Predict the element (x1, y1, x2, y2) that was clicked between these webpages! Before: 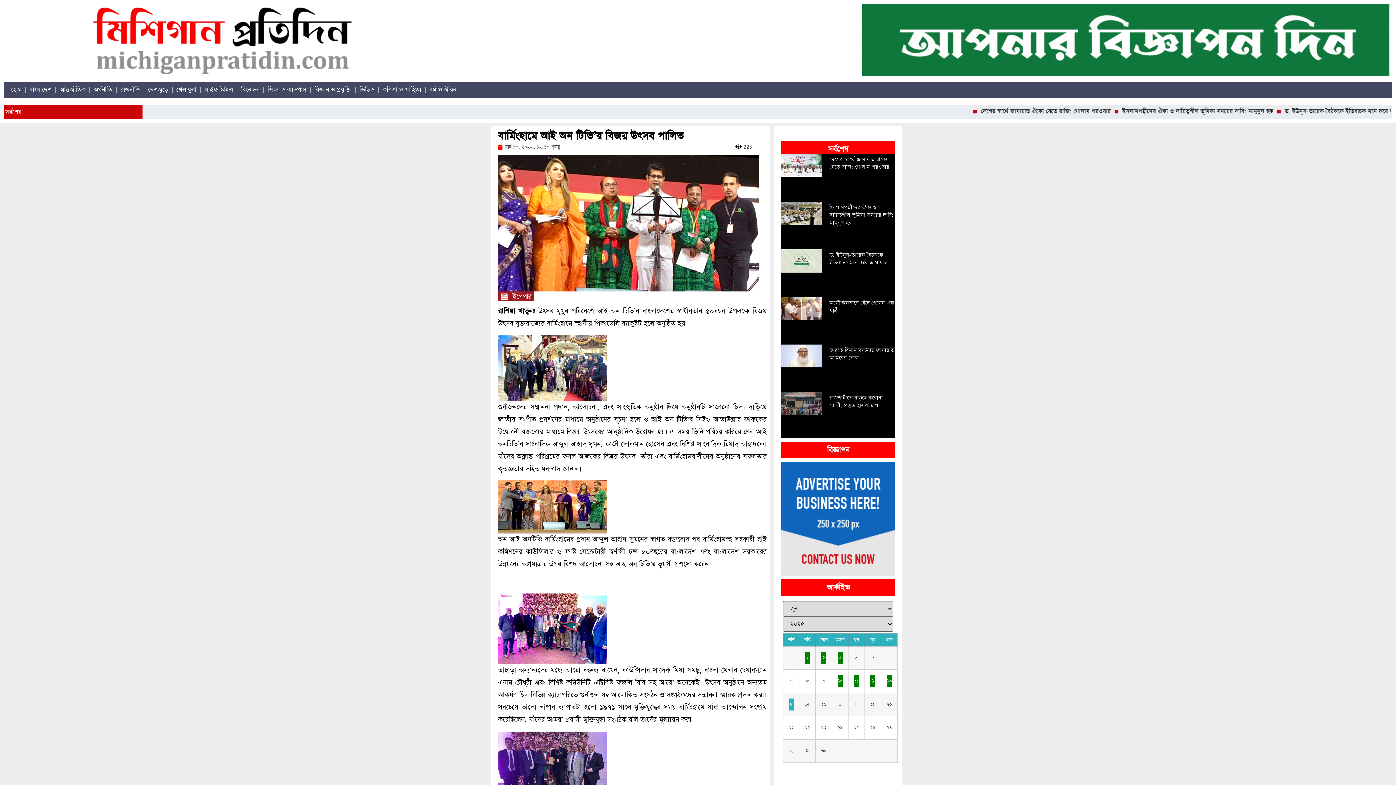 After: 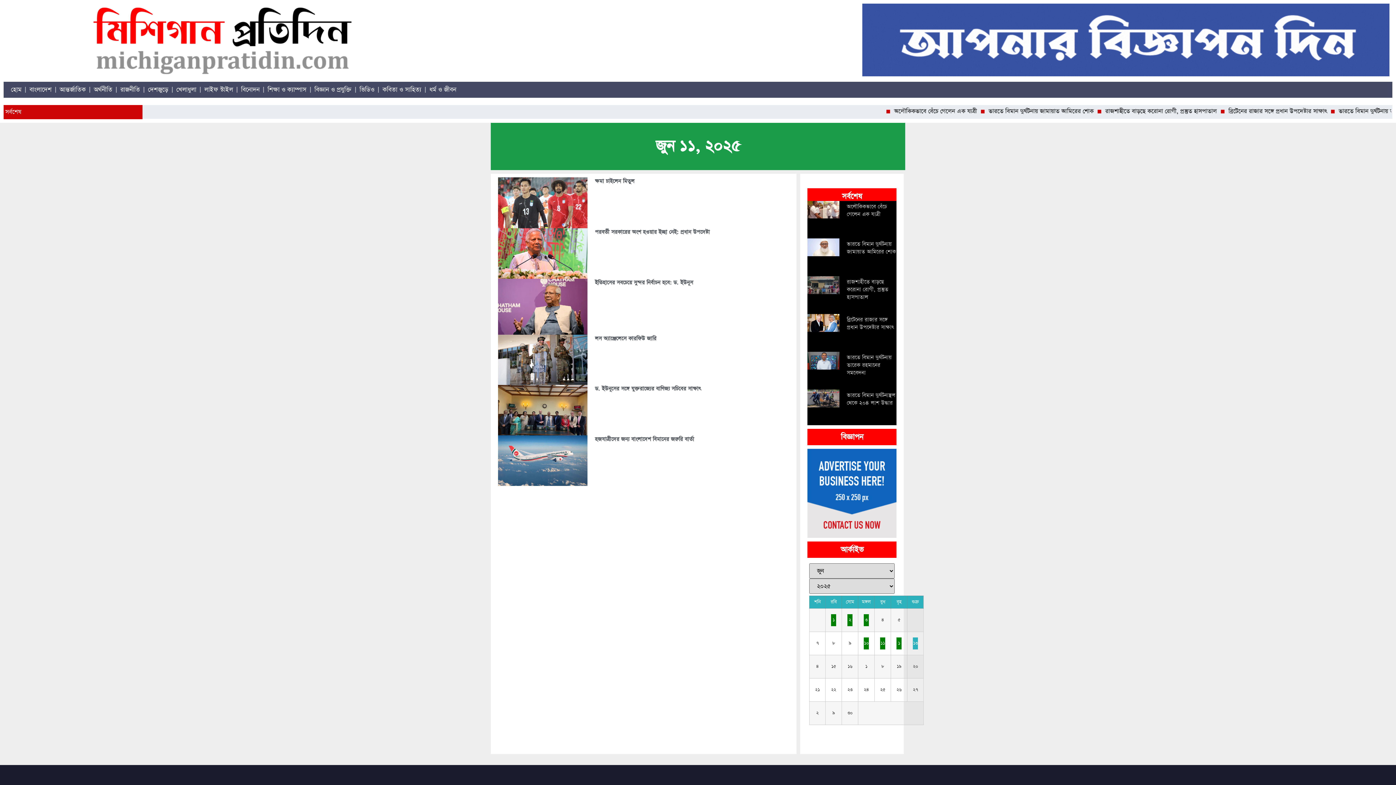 Action: bbox: (854, 675, 859, 687) label: ১১